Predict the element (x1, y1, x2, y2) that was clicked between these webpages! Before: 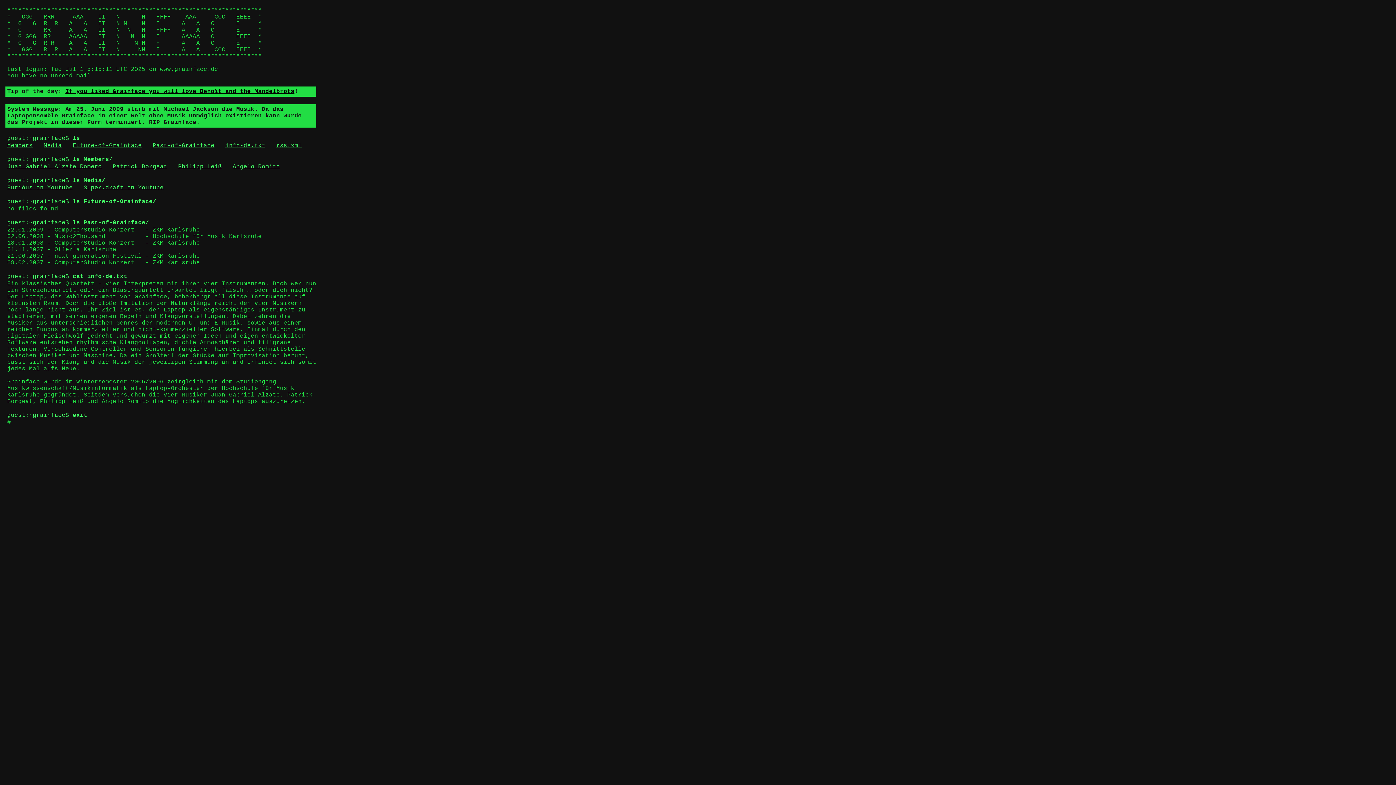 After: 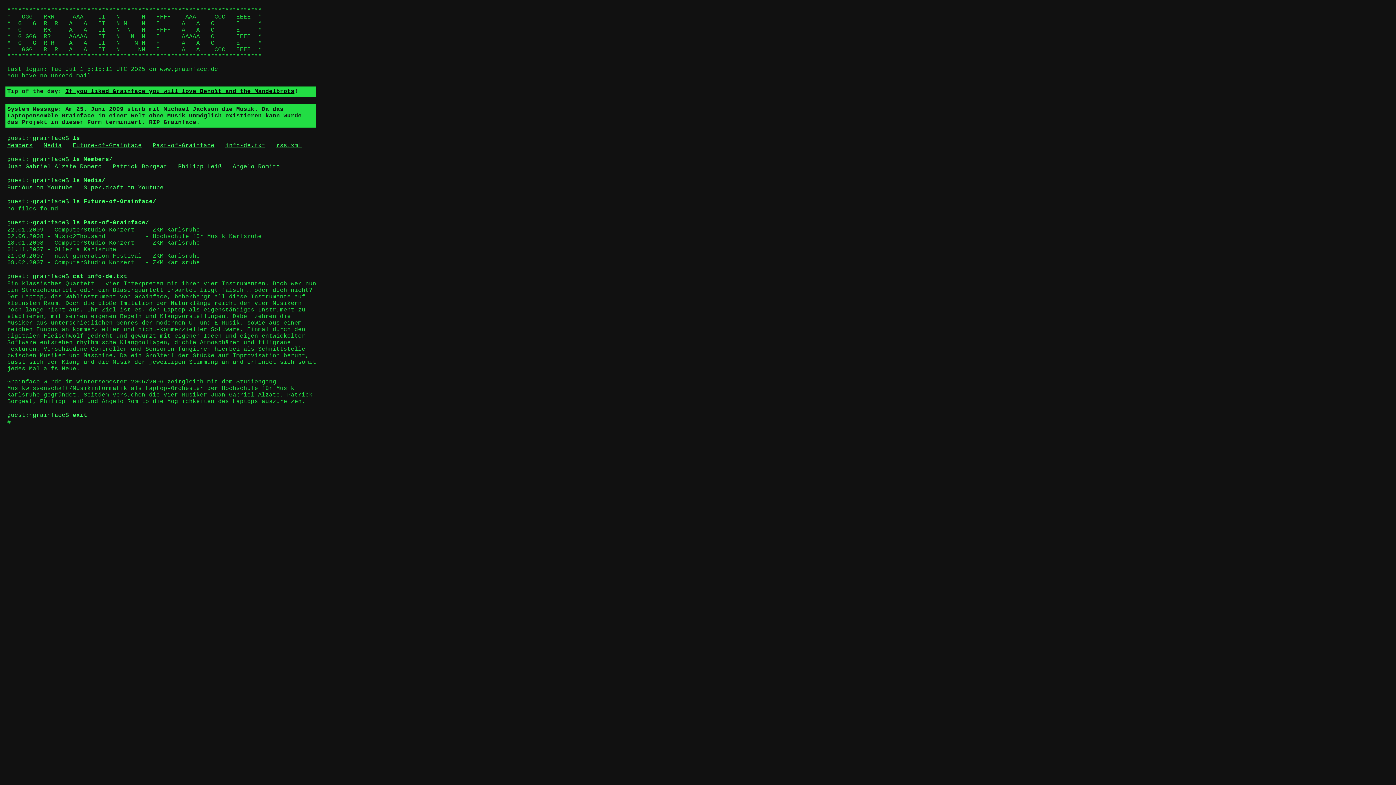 Action: label: guest:~grainface$ ls Future-of-Grainface/ bbox: (7, 198, 156, 205)